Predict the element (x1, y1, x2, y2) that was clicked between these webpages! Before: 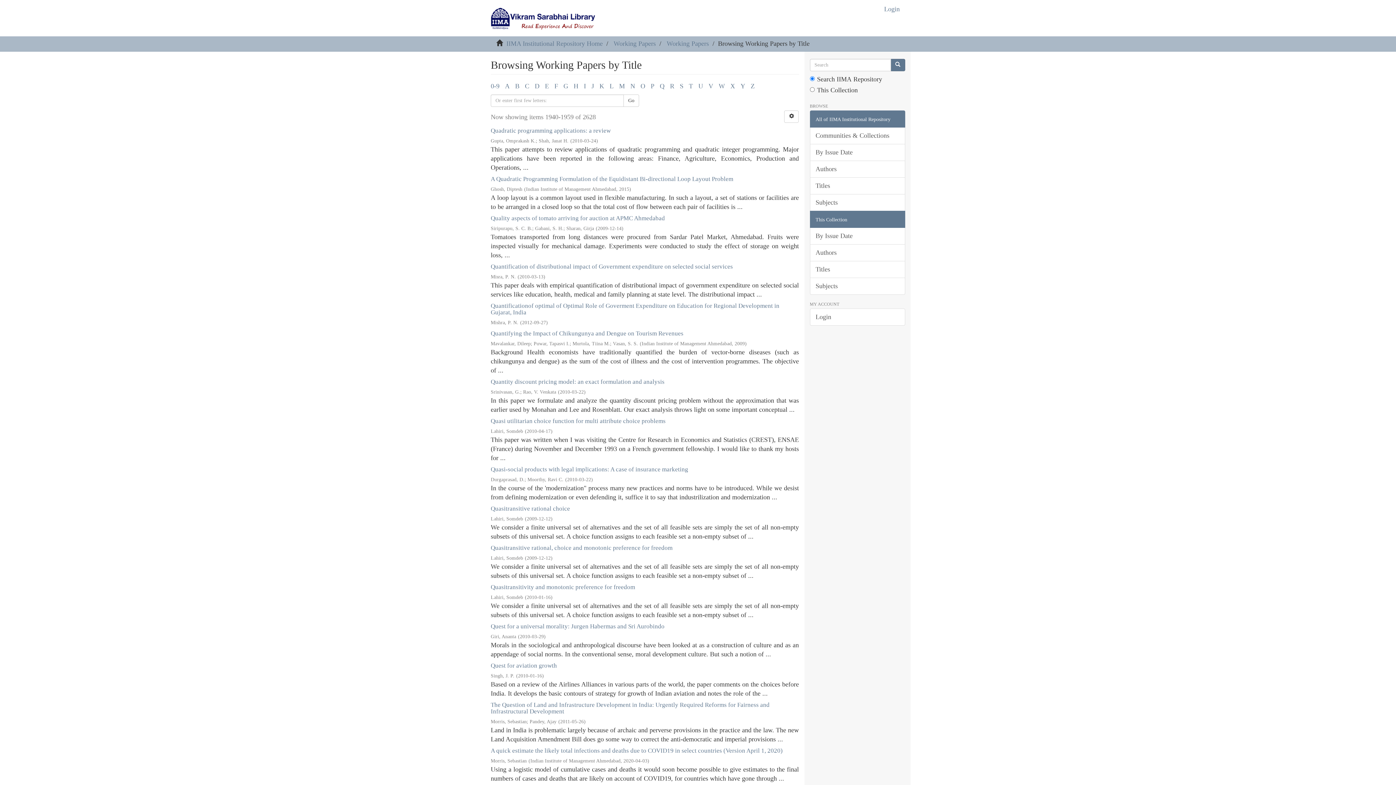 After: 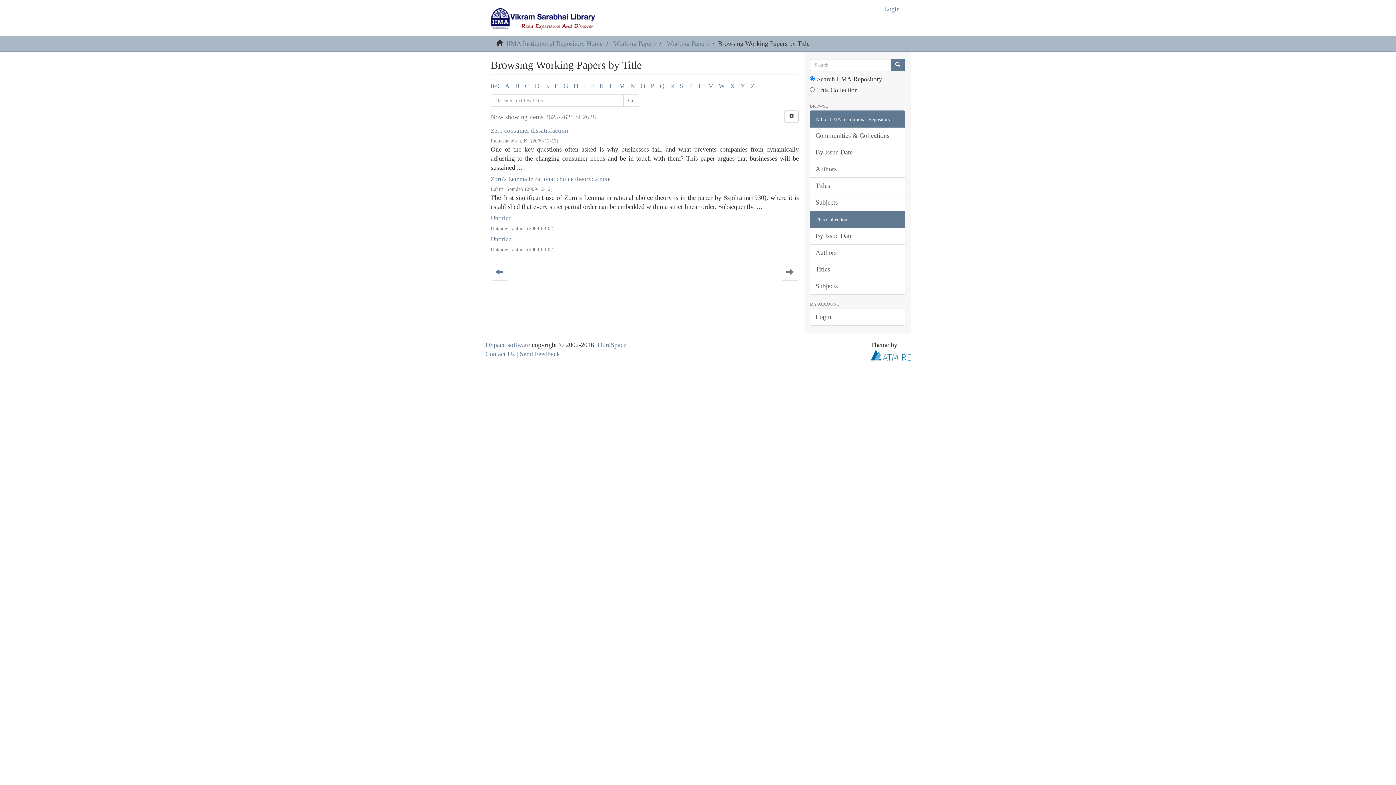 Action: label: X bbox: (730, 82, 735, 89)